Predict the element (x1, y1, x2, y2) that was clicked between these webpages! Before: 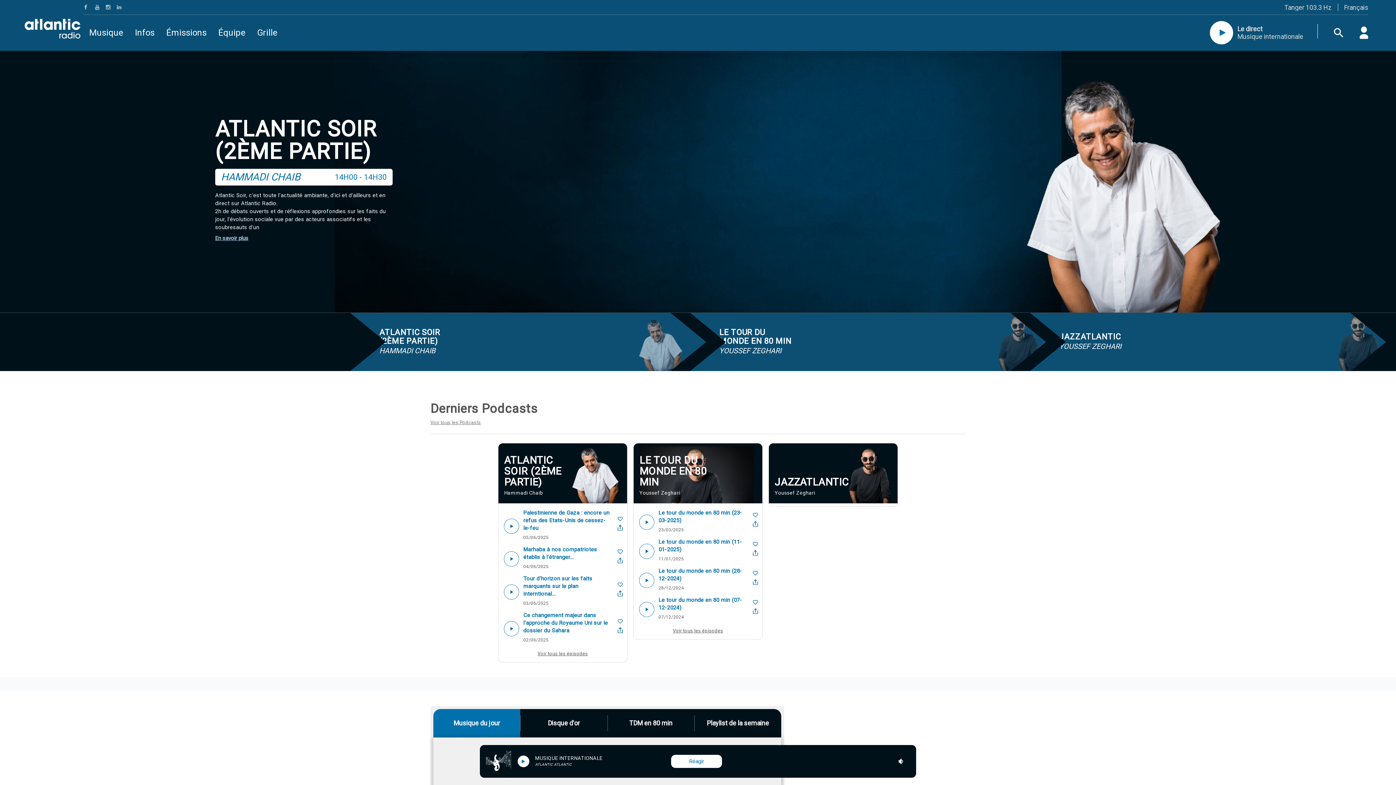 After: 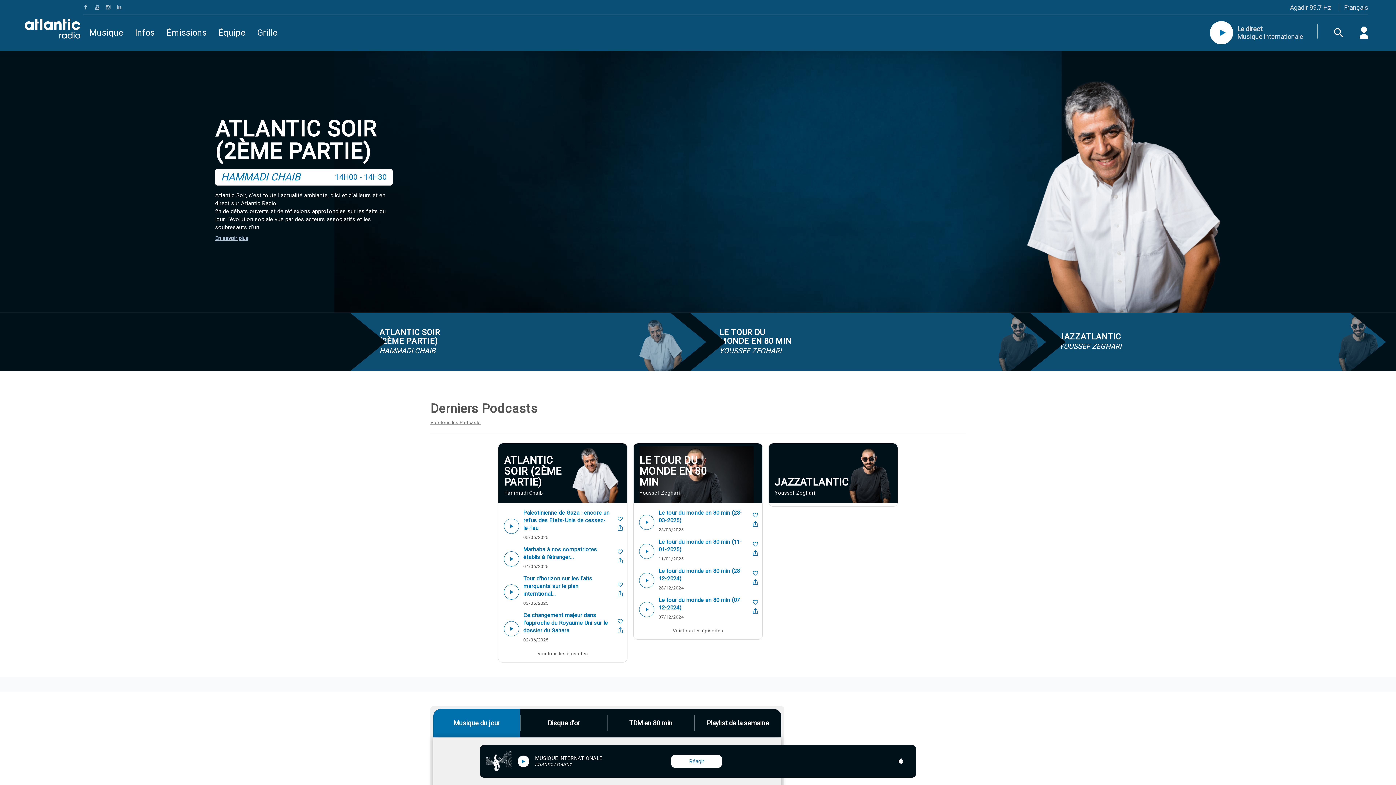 Action: bbox: (24, 18, 80, 40)